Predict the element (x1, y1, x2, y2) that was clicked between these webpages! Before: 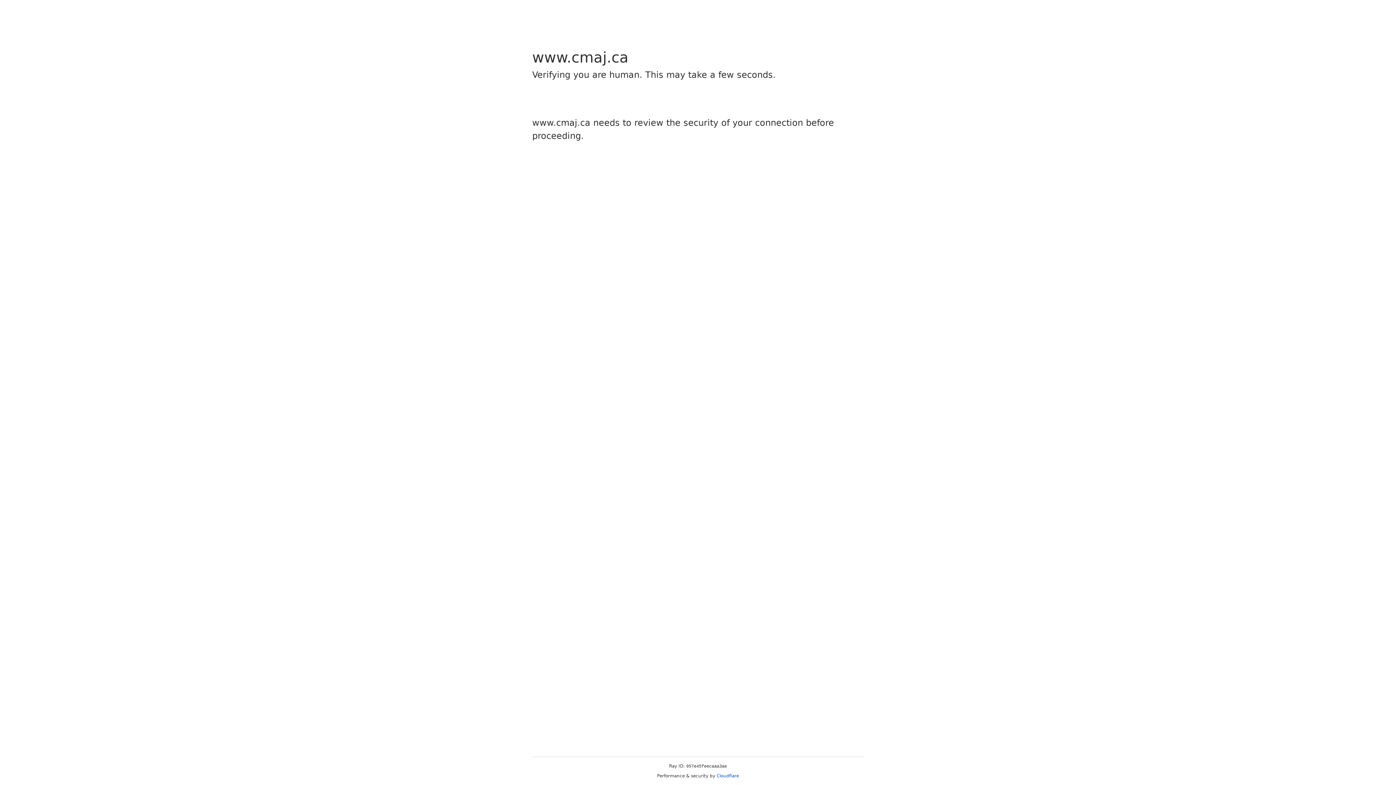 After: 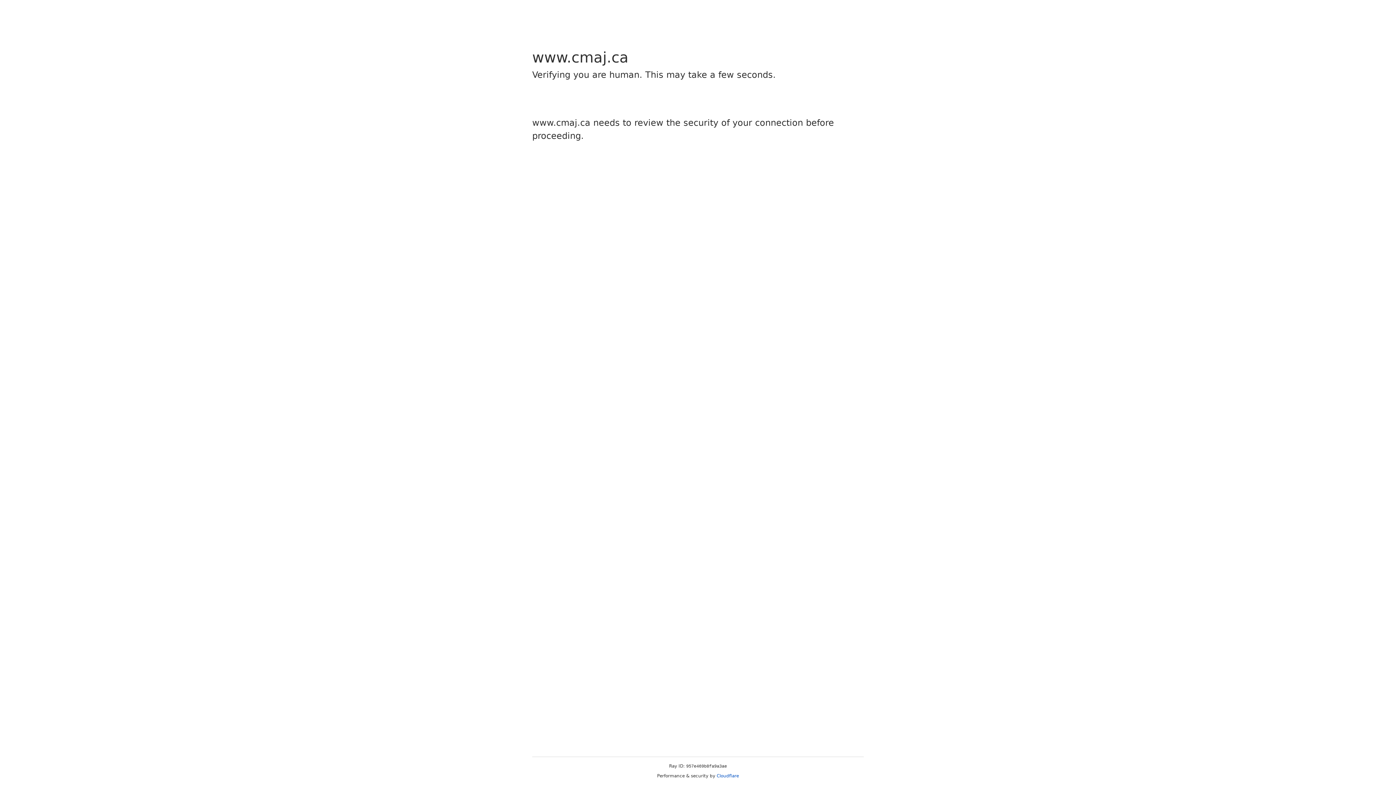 Action: bbox: (716, 773, 739, 778) label: Cloudflare